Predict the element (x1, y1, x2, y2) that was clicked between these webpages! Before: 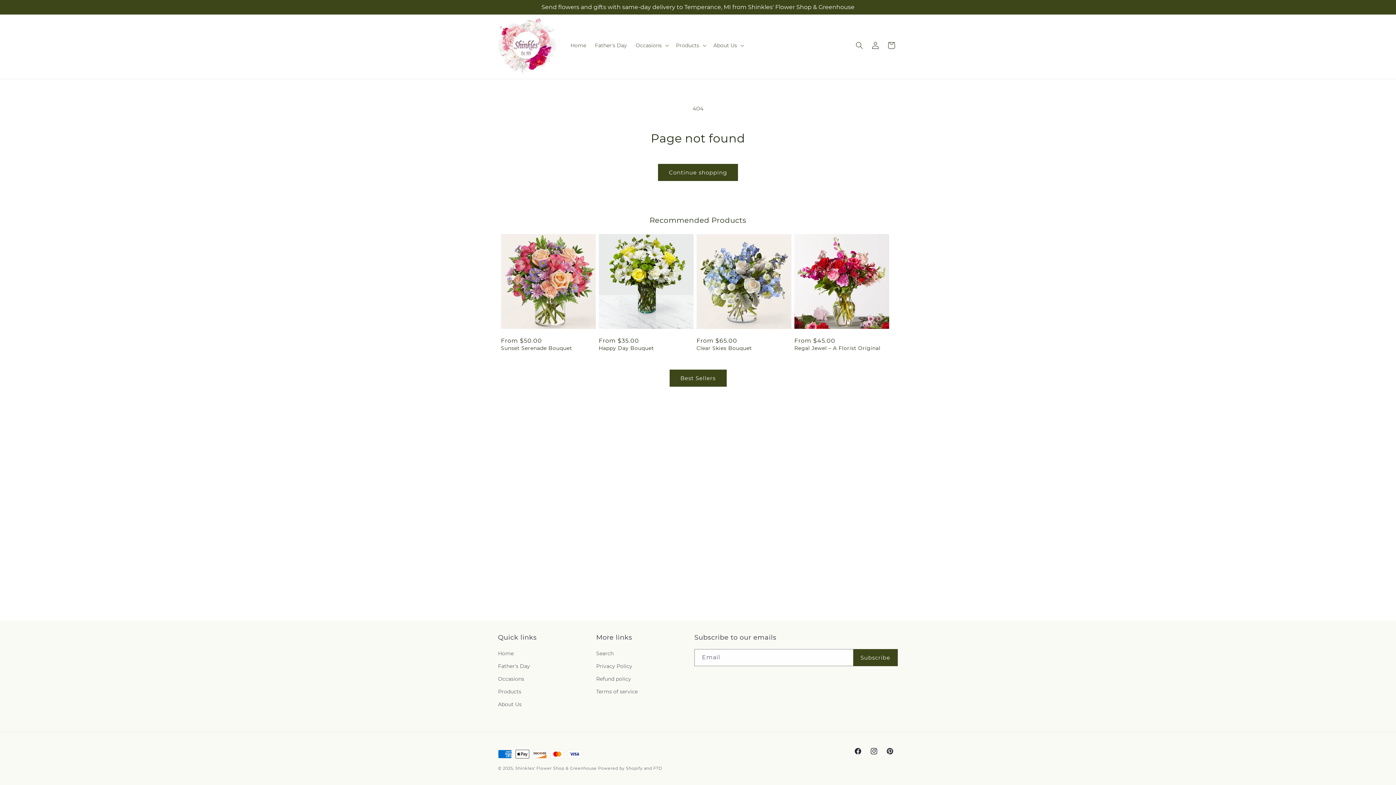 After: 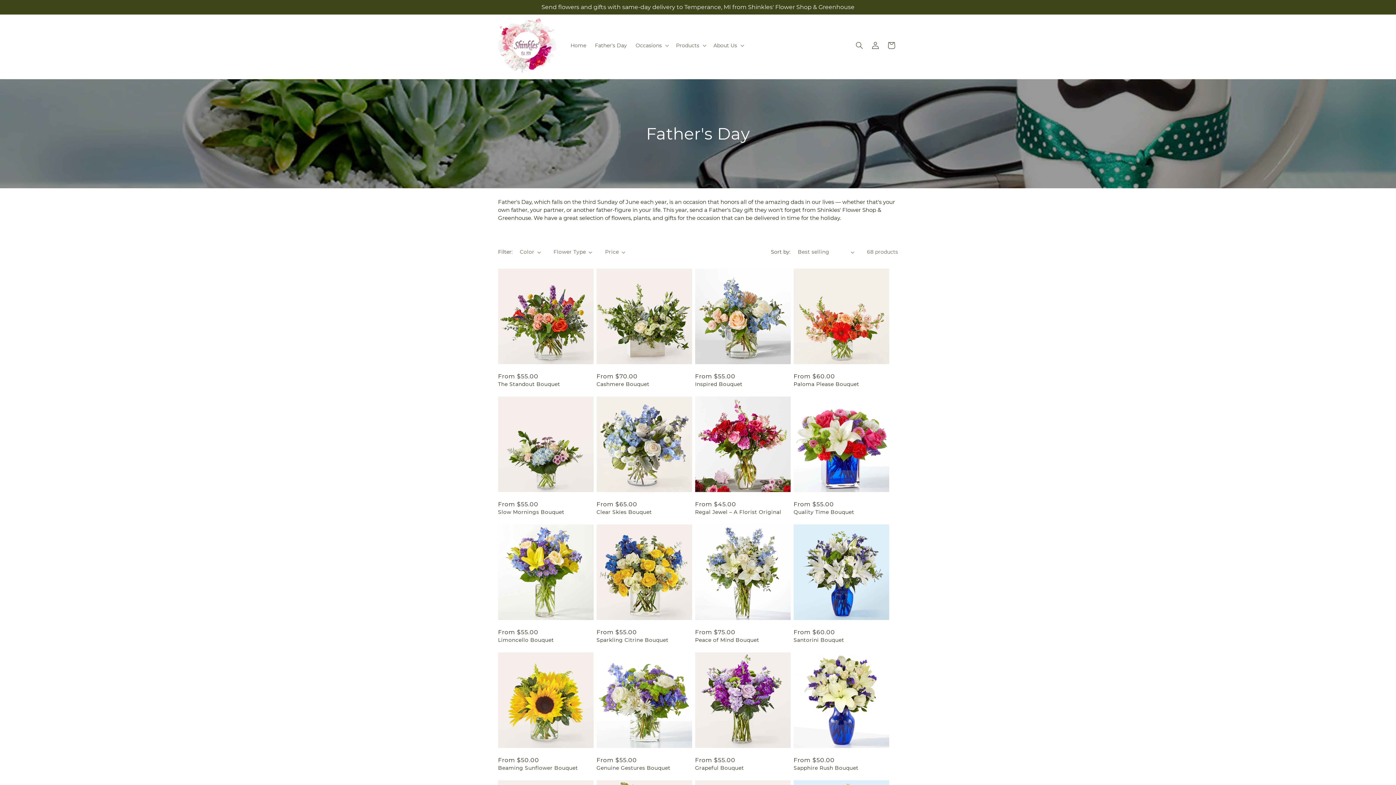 Action: label: Father's Day bbox: (590, 37, 631, 52)